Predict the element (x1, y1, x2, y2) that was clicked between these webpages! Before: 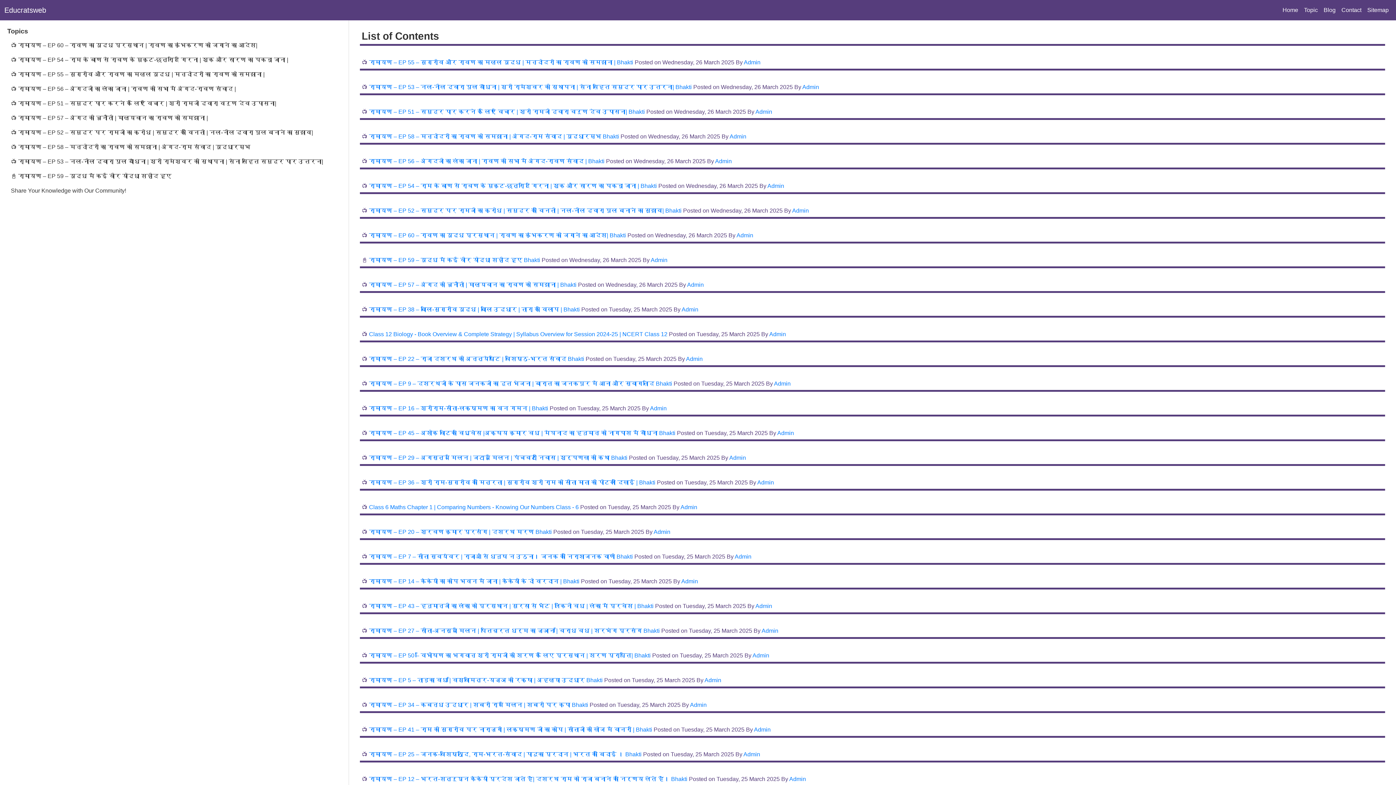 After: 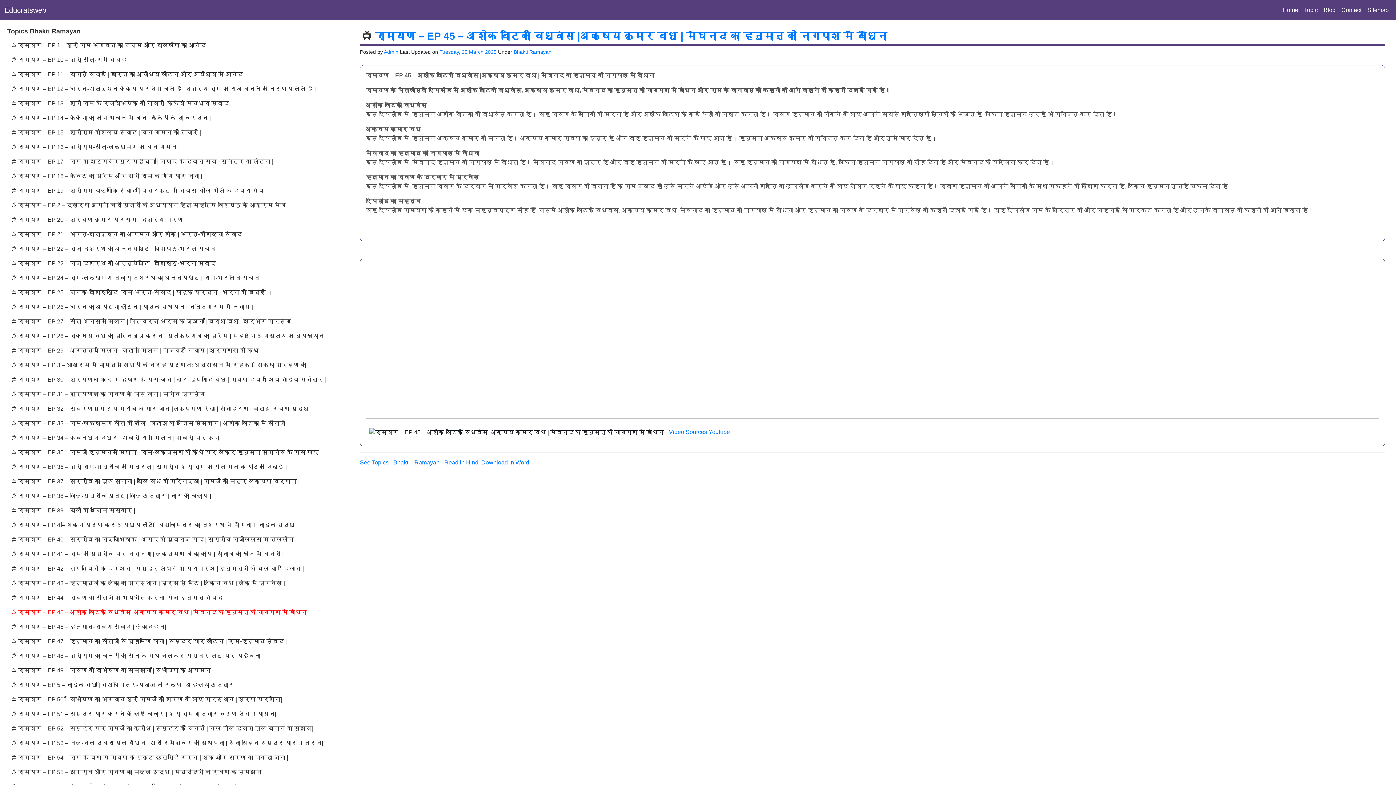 Action: bbox: (369, 430, 657, 436) label: रामायण – EP 45 – अशोक वाटिका विध्वंस |अक्षय कुमार वध | मेघनाद का हनुमान्‌ को नागपाश में बाँधना